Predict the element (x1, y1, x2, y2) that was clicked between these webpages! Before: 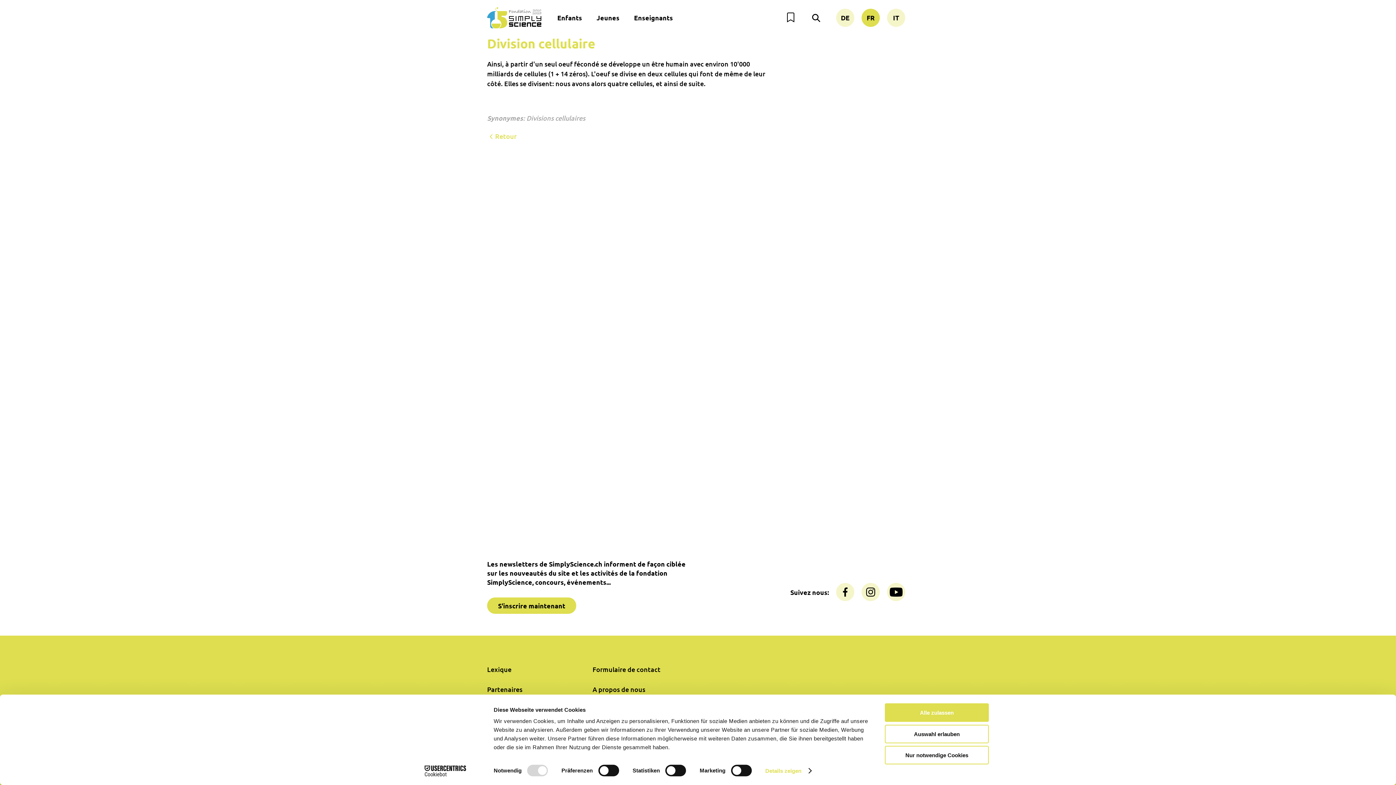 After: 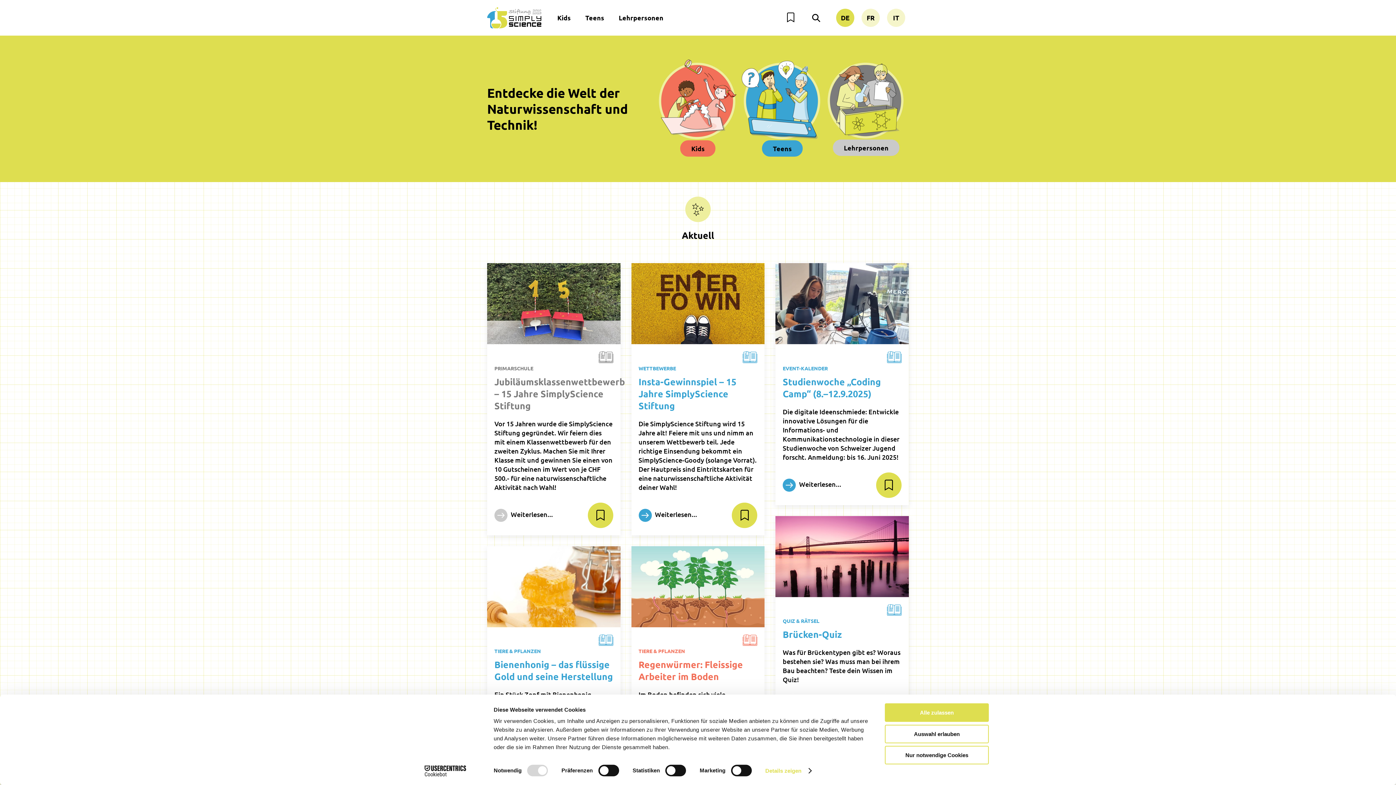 Action: label: DE bbox: (834, 8, 856, 26)